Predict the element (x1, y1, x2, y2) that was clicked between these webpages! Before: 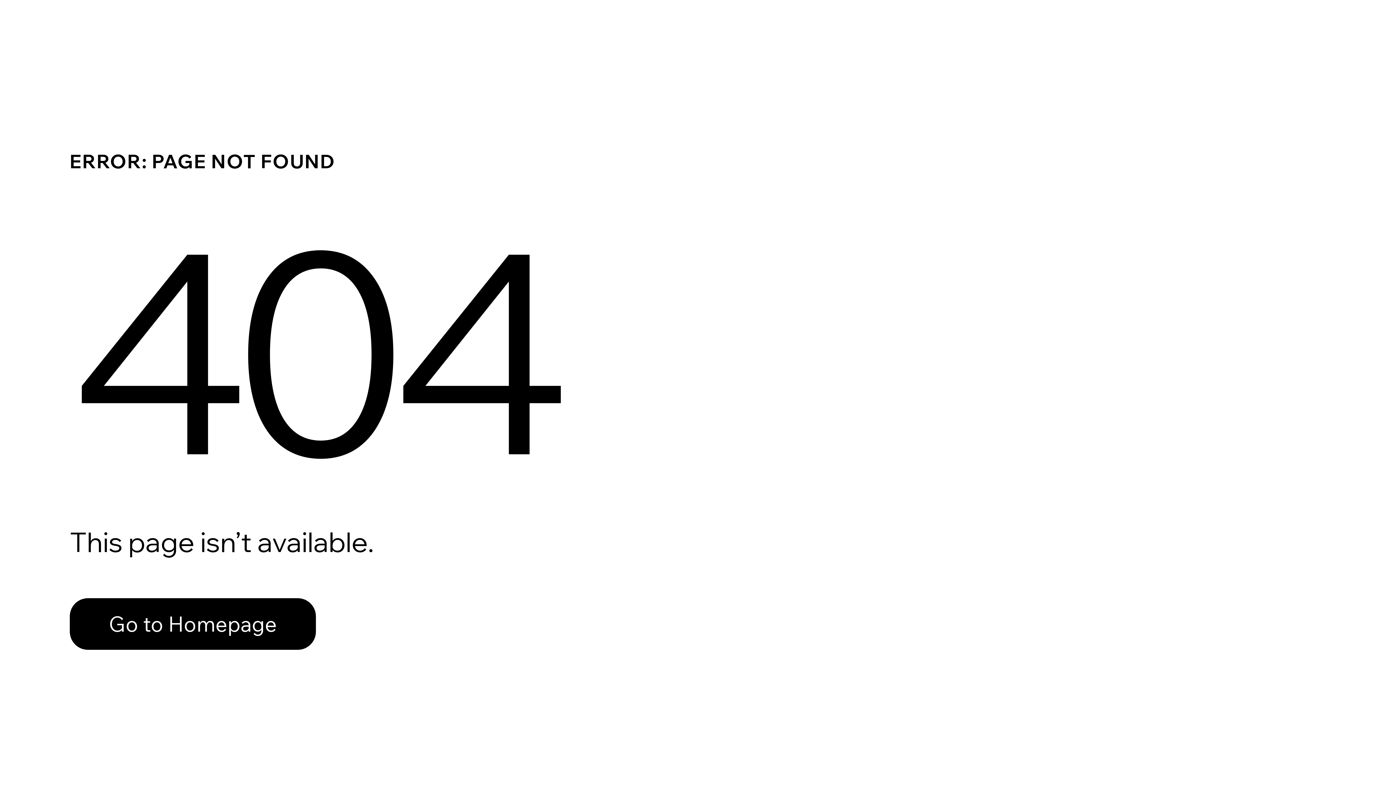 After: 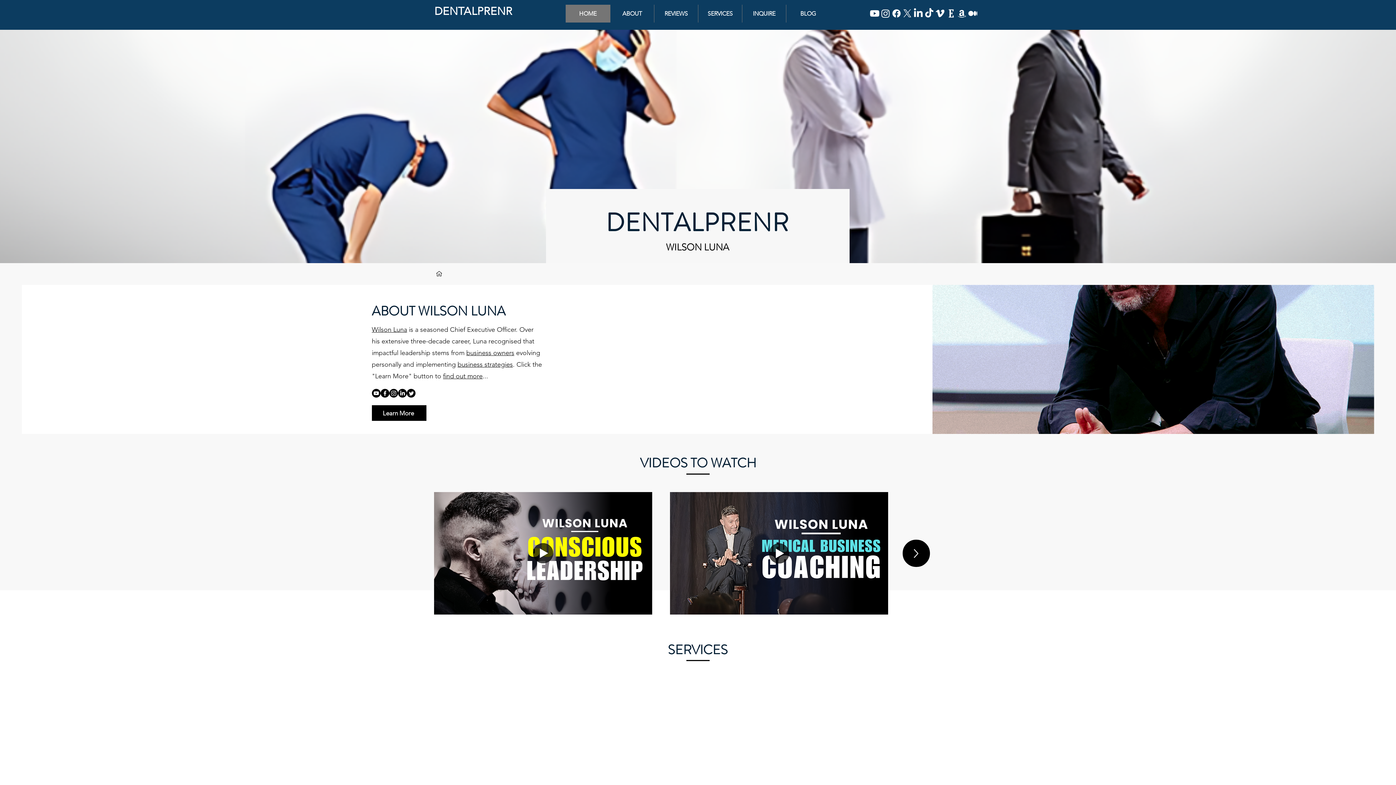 Action: bbox: (69, 598, 316, 650) label: Go to Homepage